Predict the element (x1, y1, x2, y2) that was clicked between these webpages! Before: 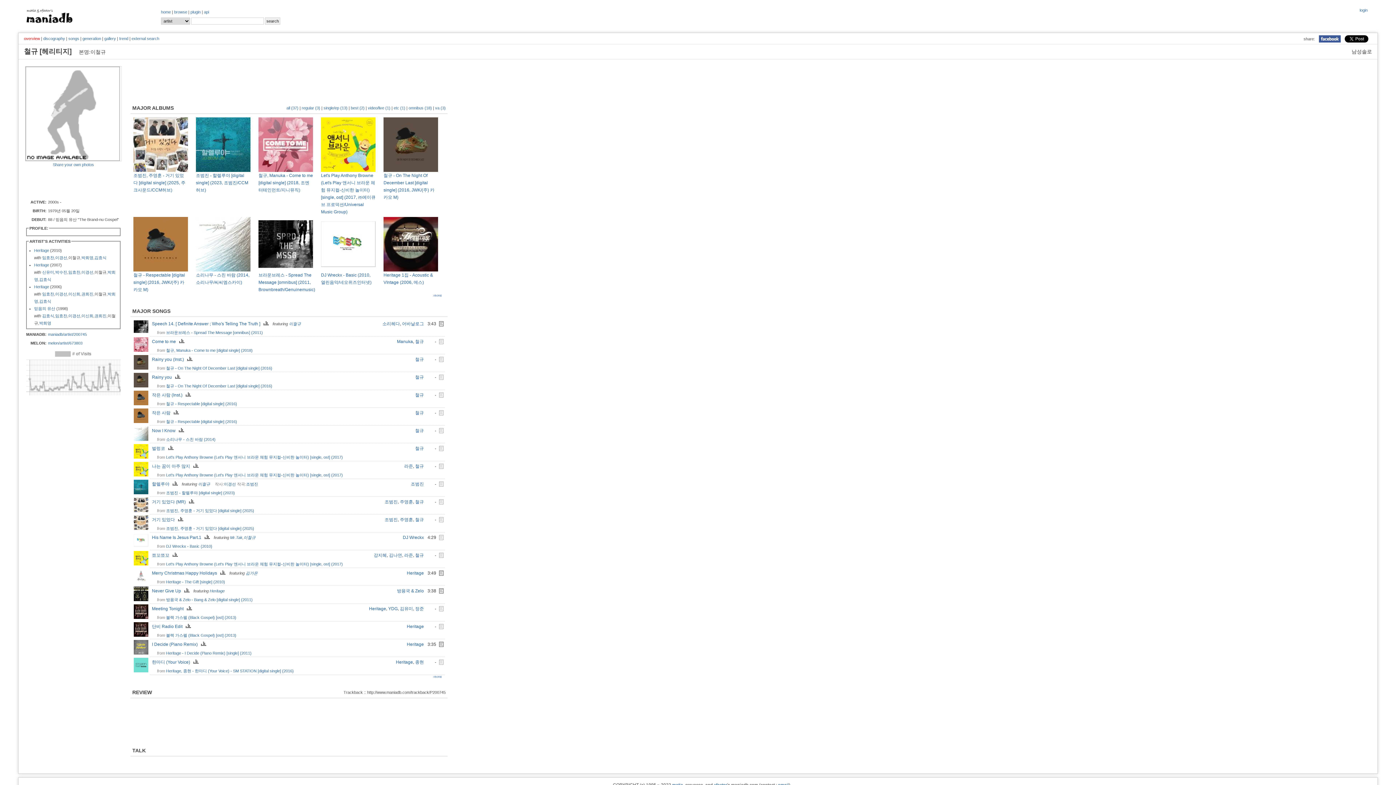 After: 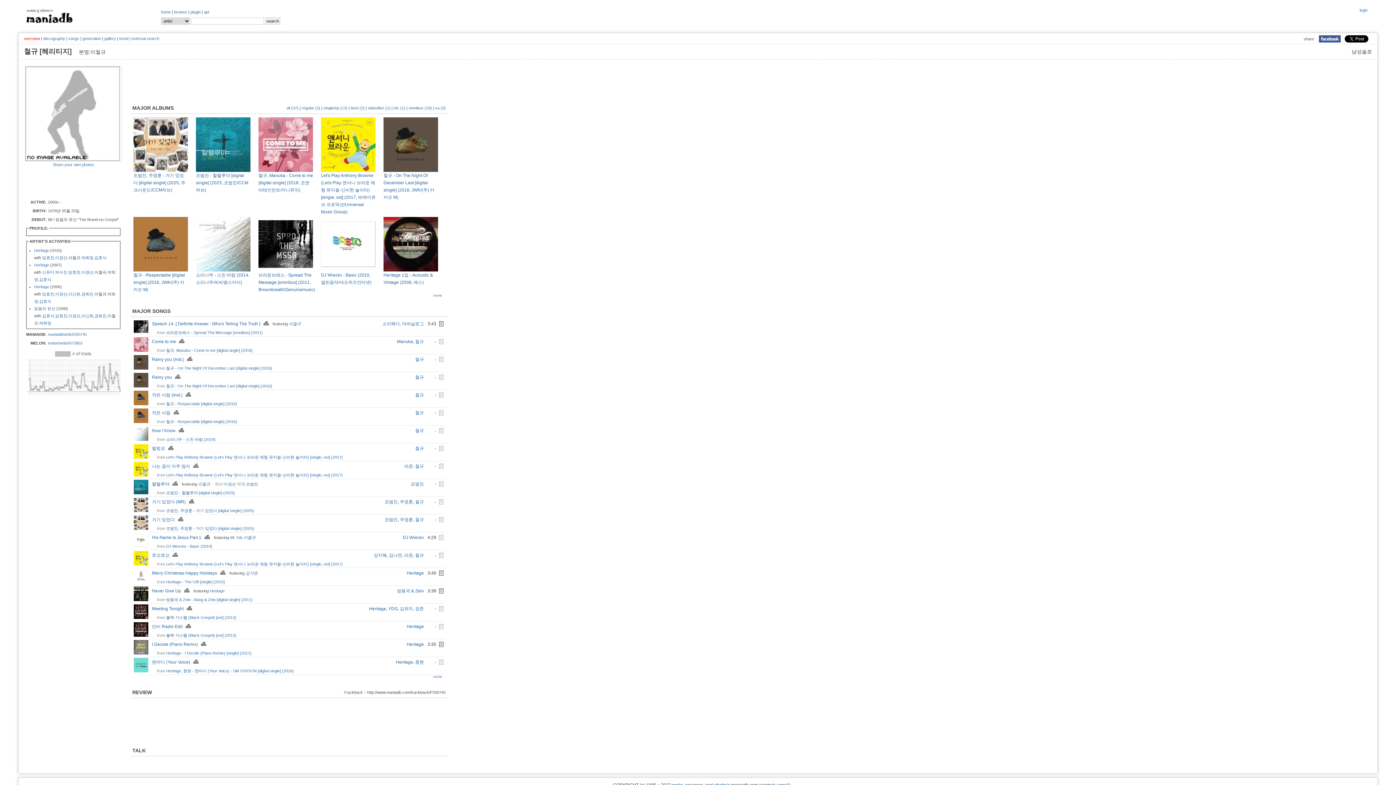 Action: bbox: (438, 376, 444, 381)